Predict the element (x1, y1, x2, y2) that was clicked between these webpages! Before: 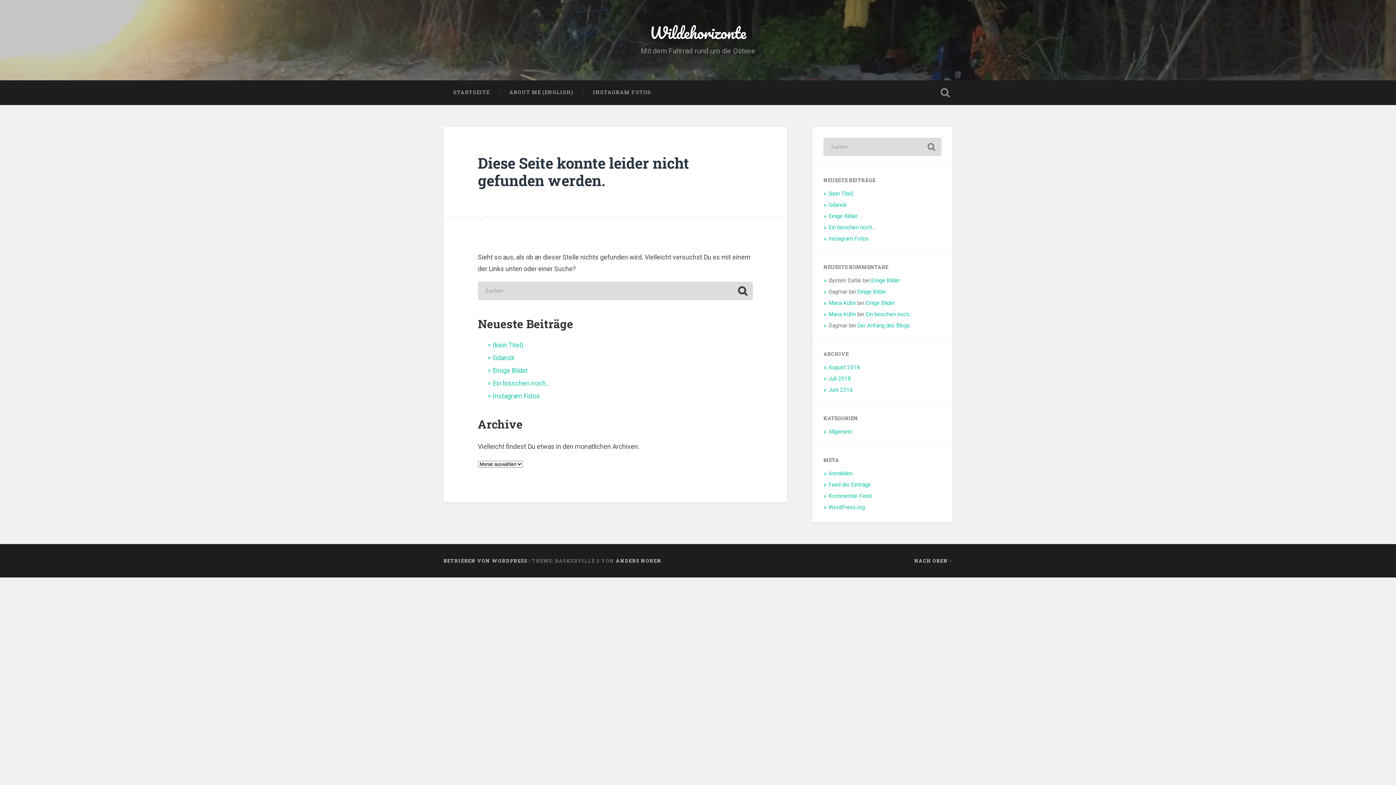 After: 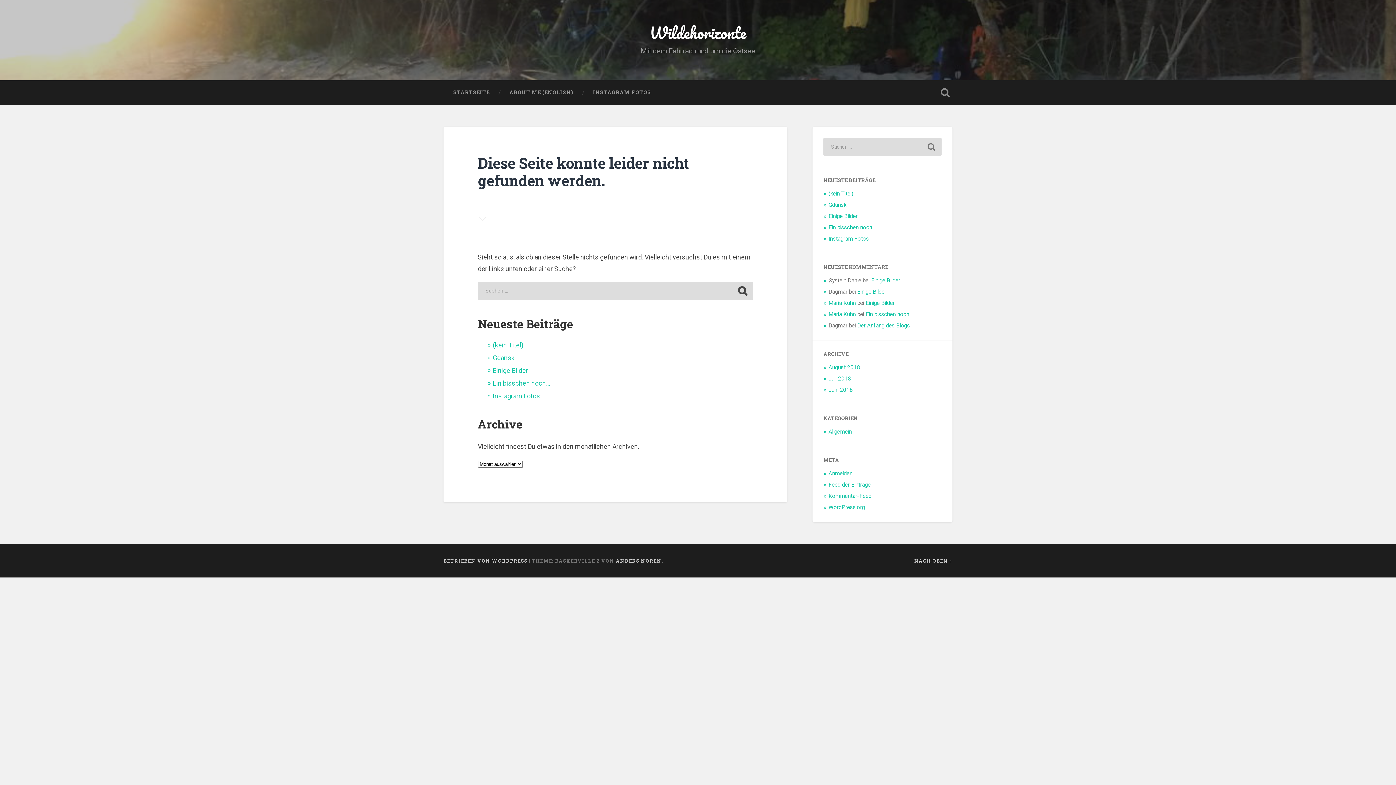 Action: bbox: (865, 311, 913, 317) label: Ein bisschen noch…